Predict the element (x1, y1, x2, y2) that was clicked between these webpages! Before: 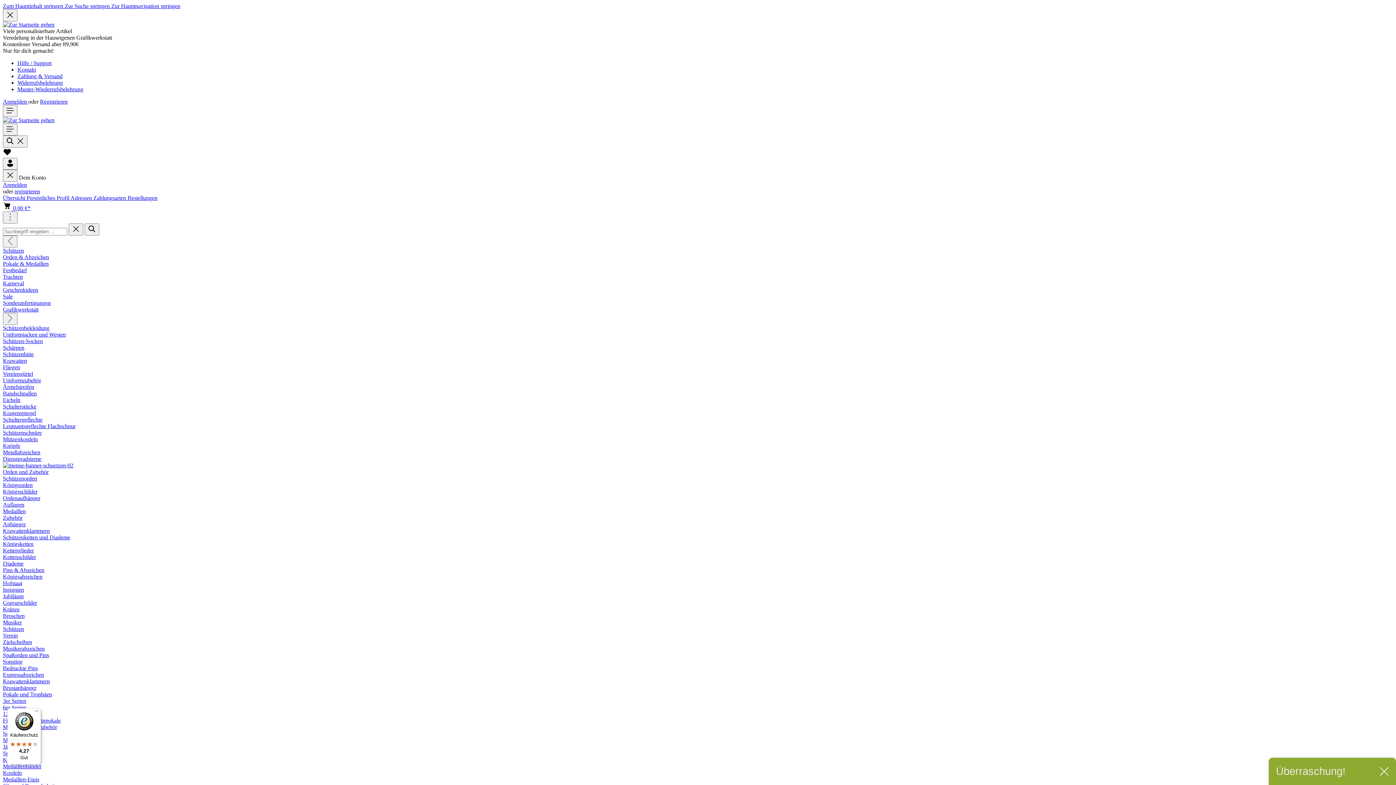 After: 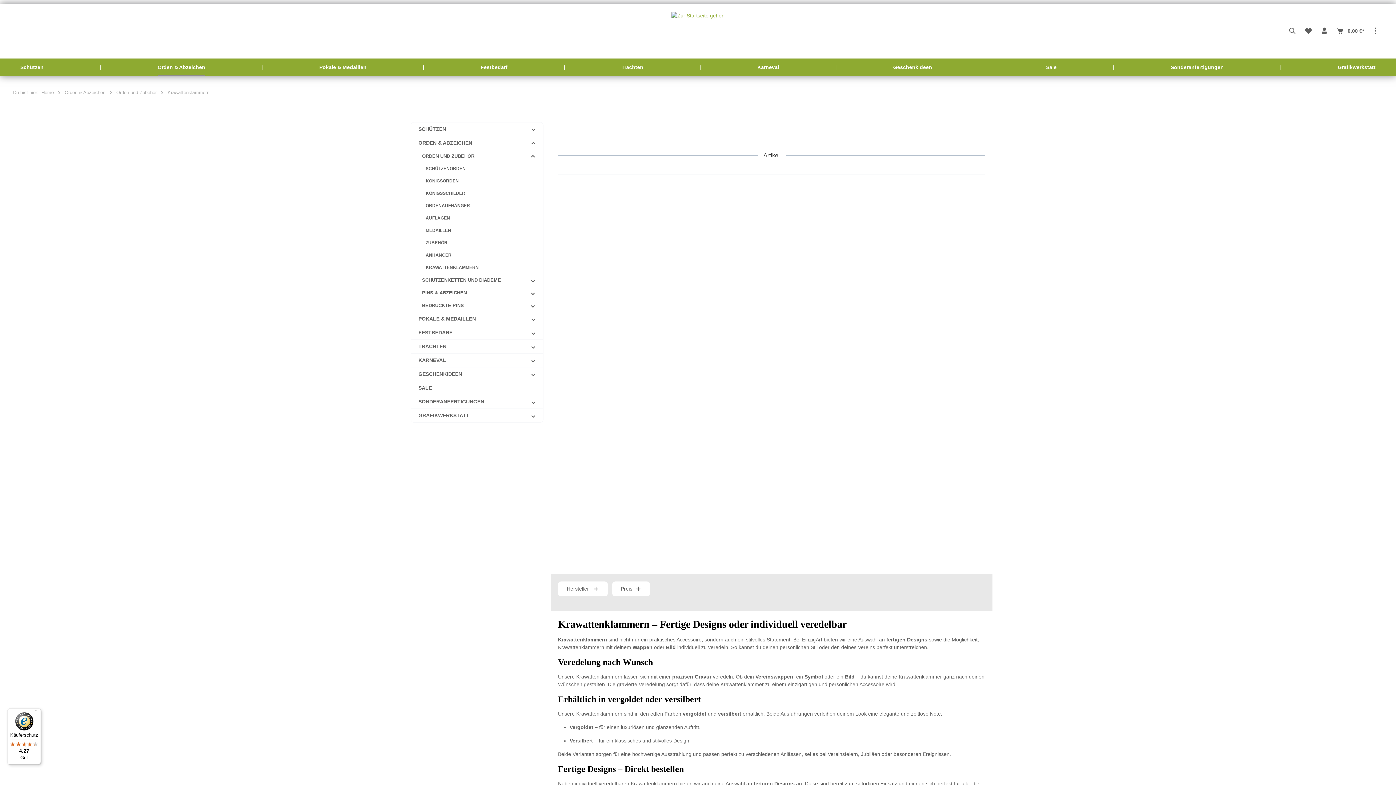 Action: label: Krawattenklammern bbox: (2, 528, 1393, 534)